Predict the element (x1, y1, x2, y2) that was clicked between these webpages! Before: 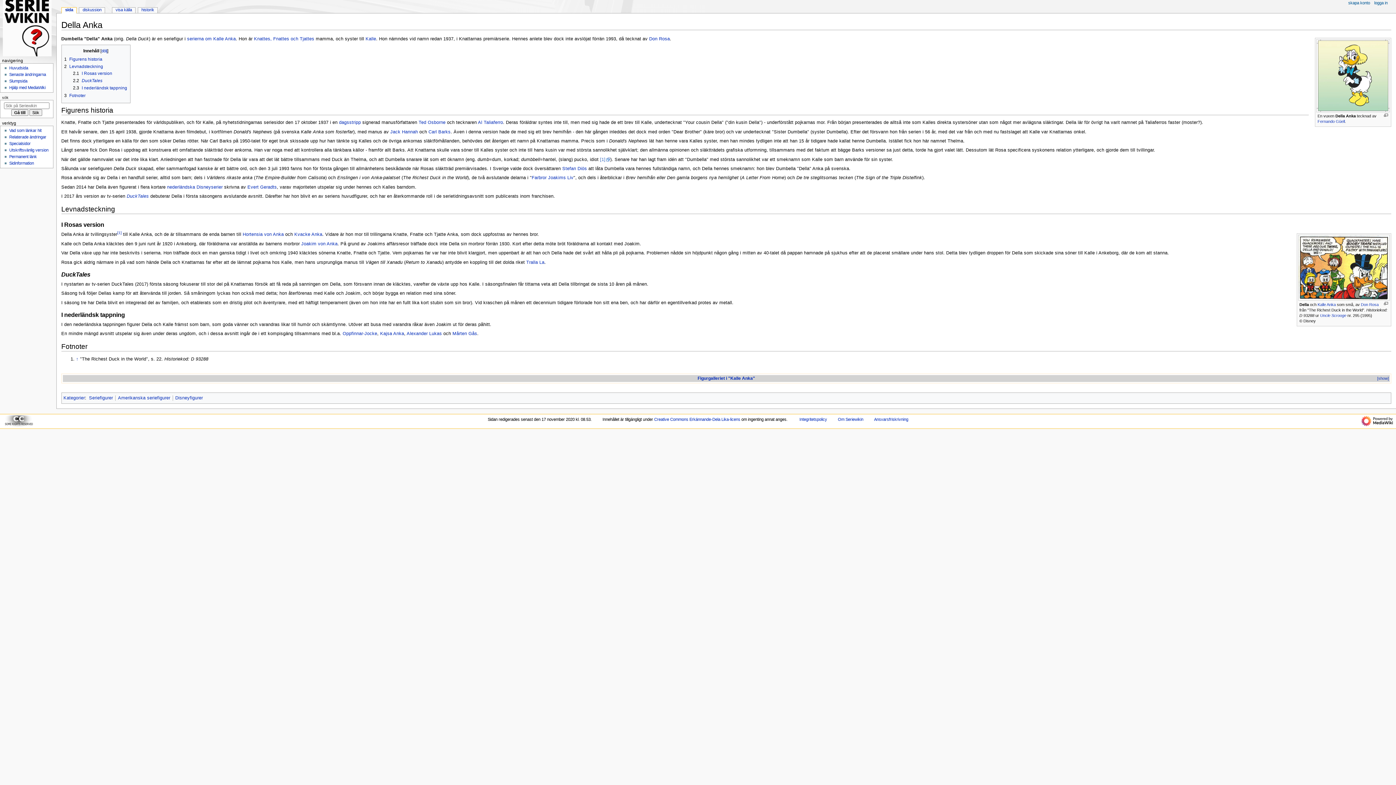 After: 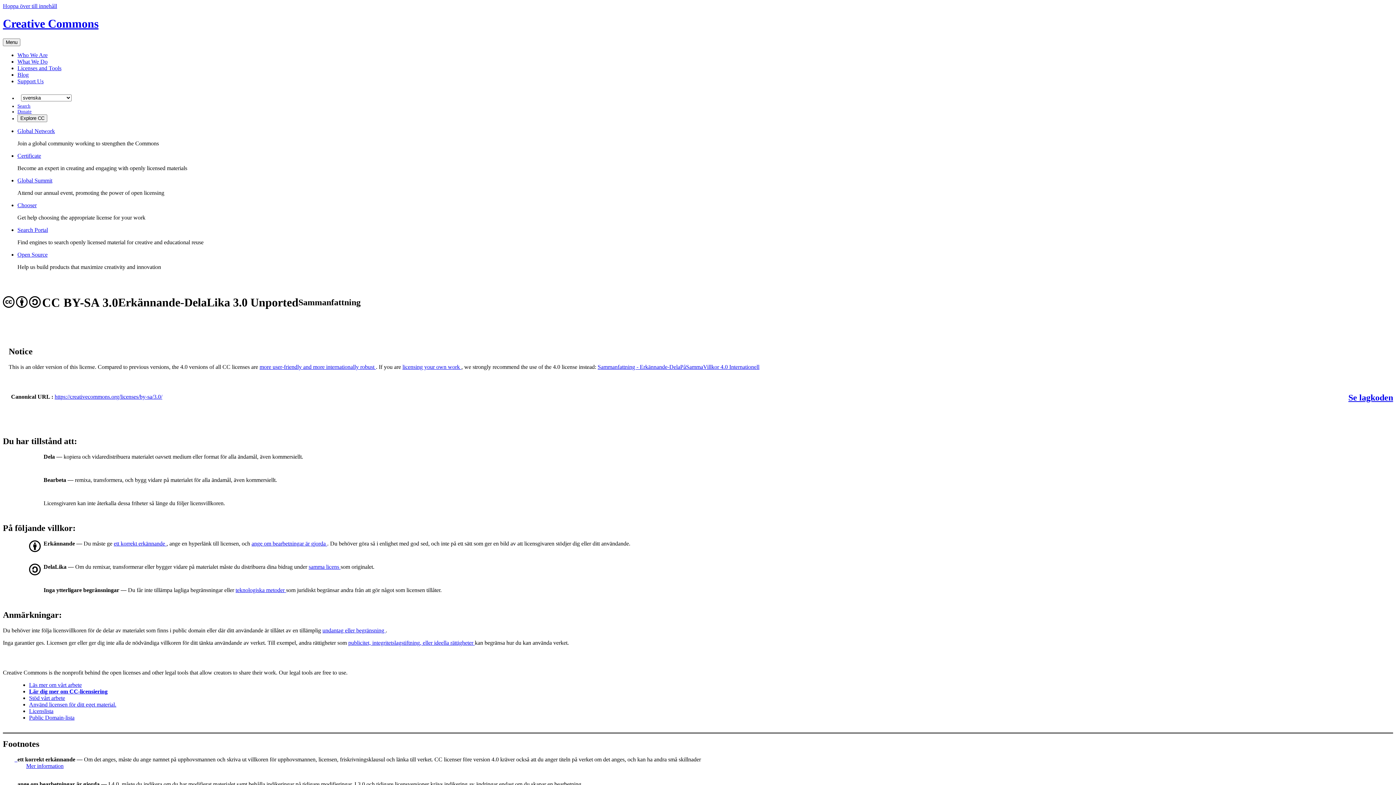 Action: bbox: (2, 418, 34, 423)